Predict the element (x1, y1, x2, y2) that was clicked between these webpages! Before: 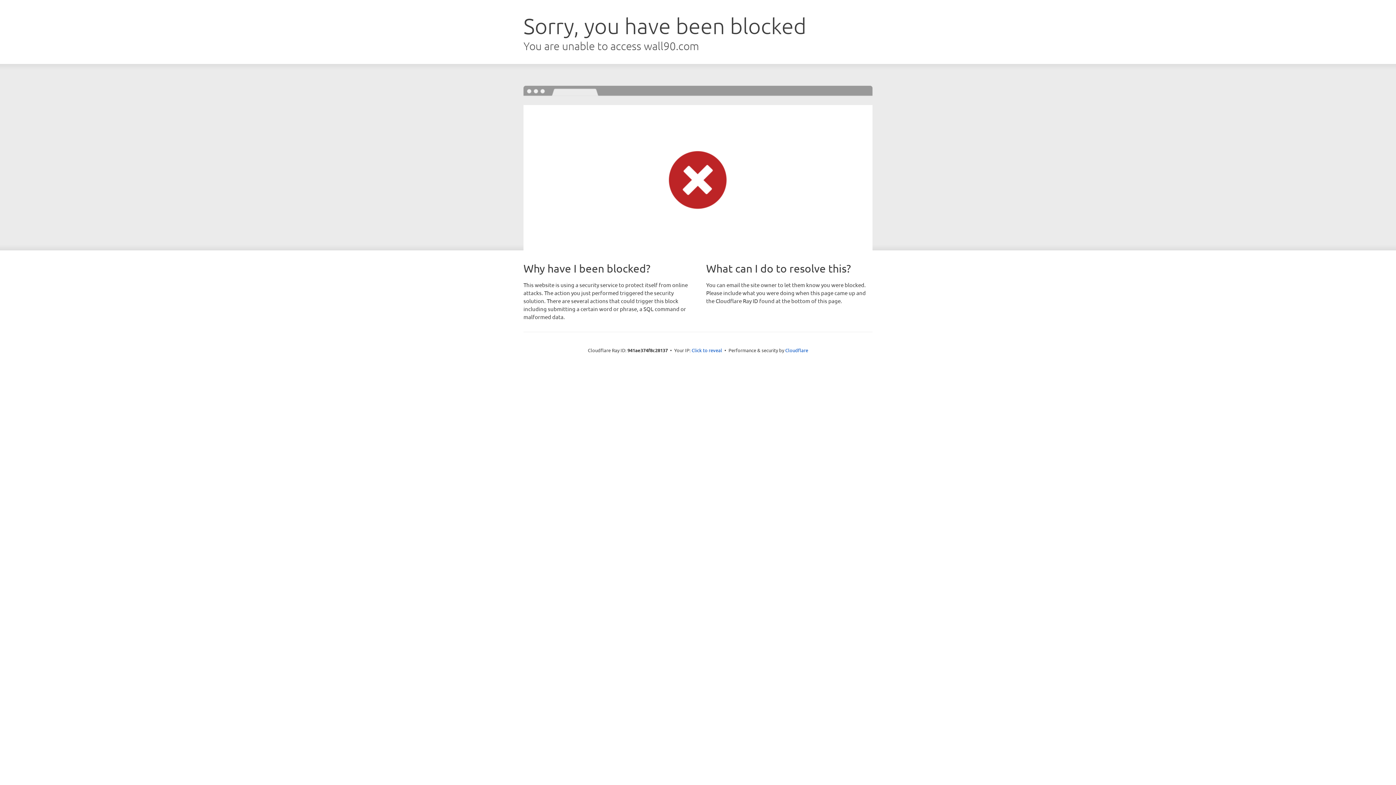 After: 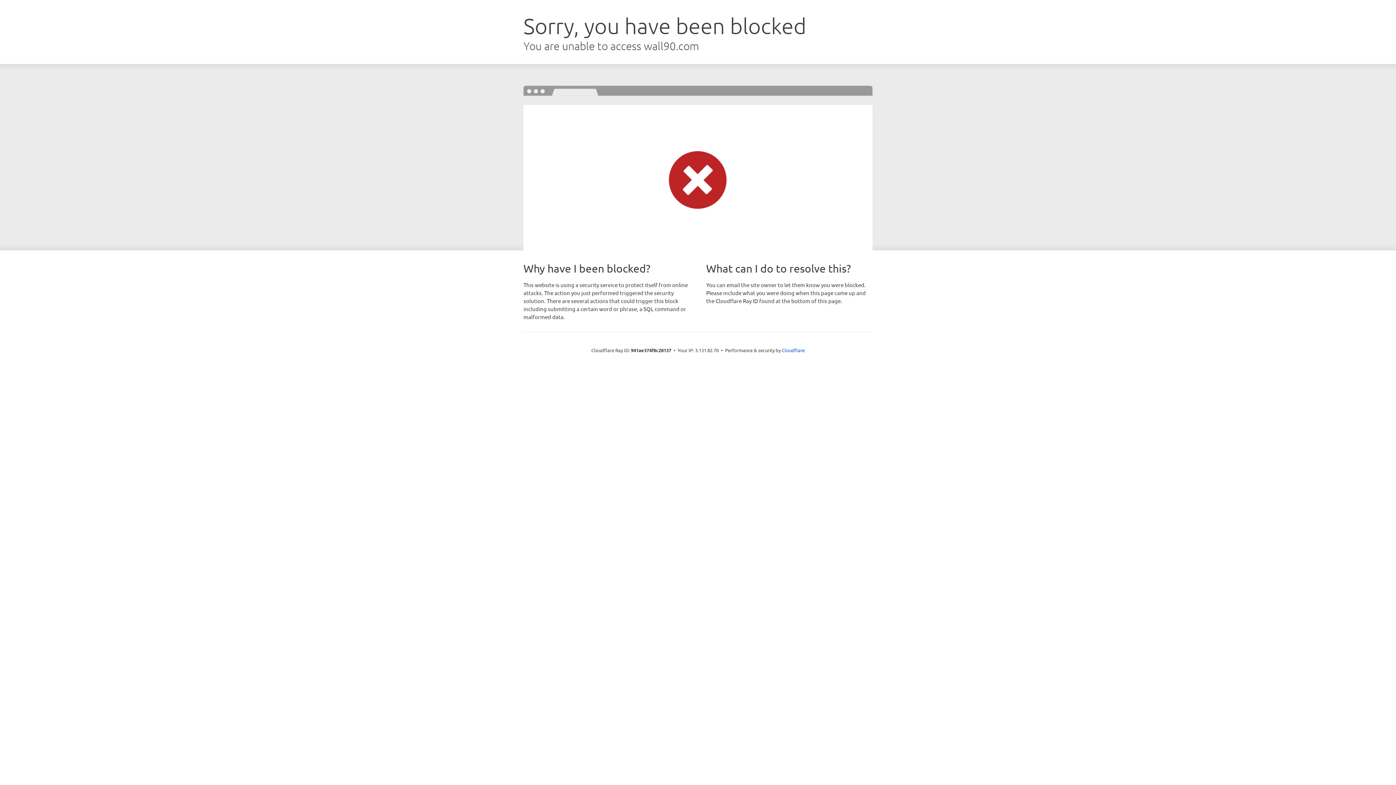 Action: bbox: (691, 346, 722, 353) label: Click to reveal